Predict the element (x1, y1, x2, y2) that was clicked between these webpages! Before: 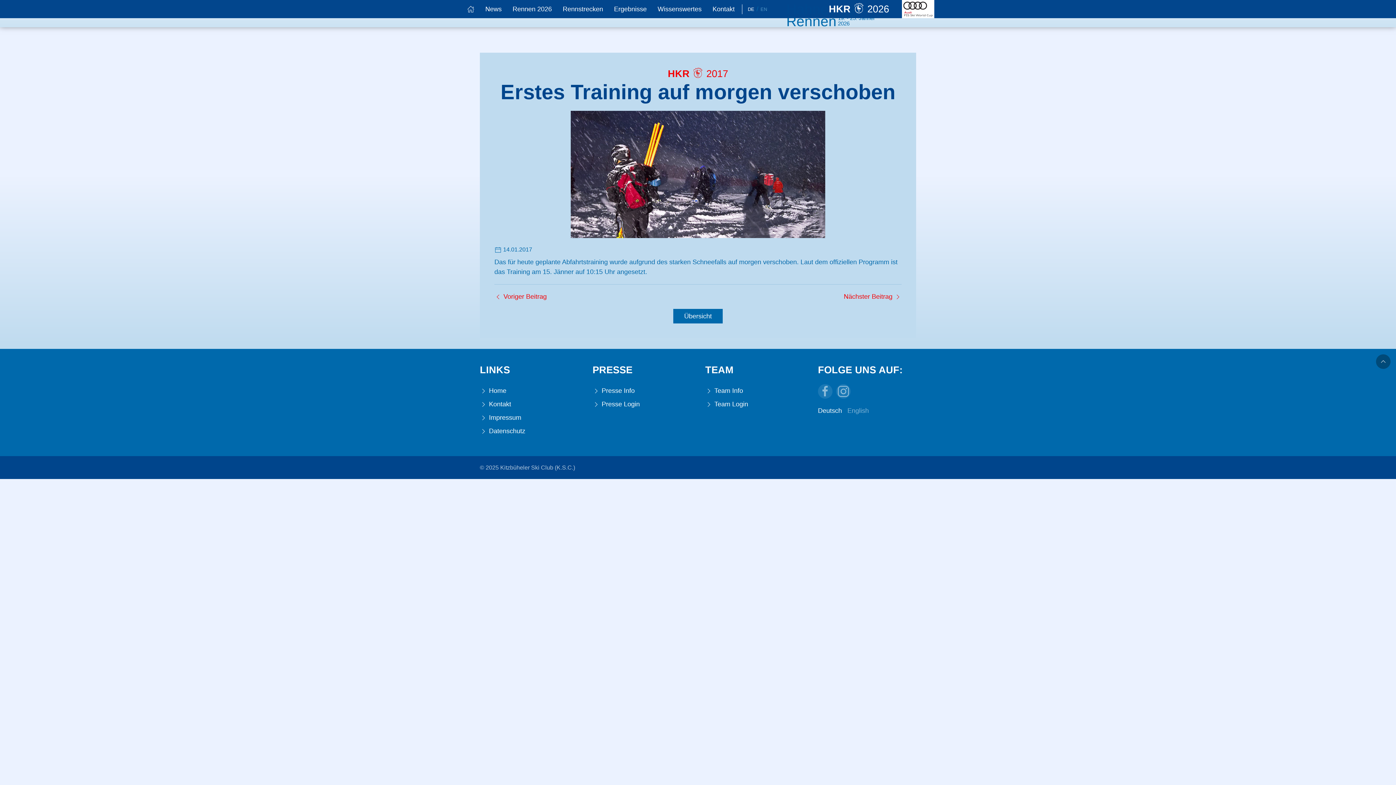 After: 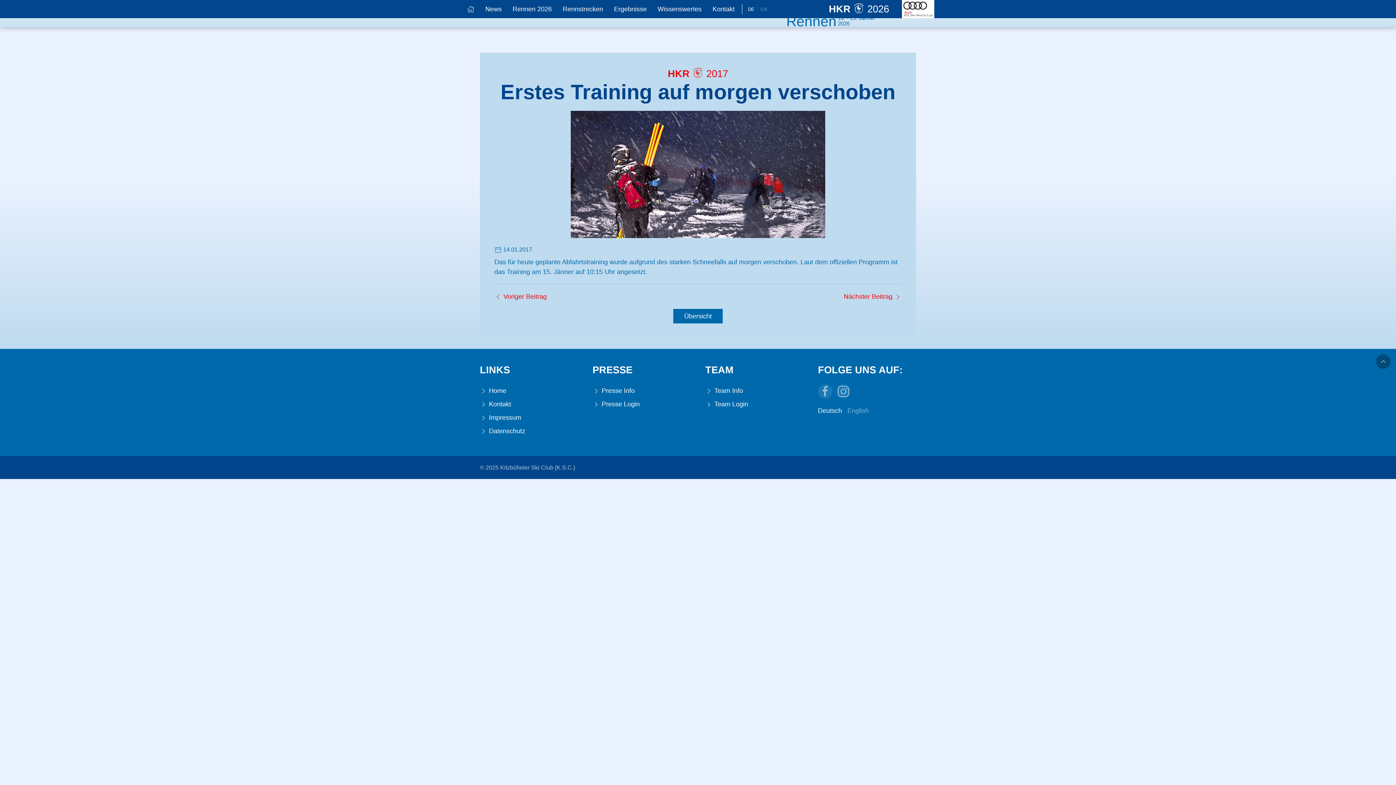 Action: label: Deutsch bbox: (818, 407, 842, 414)